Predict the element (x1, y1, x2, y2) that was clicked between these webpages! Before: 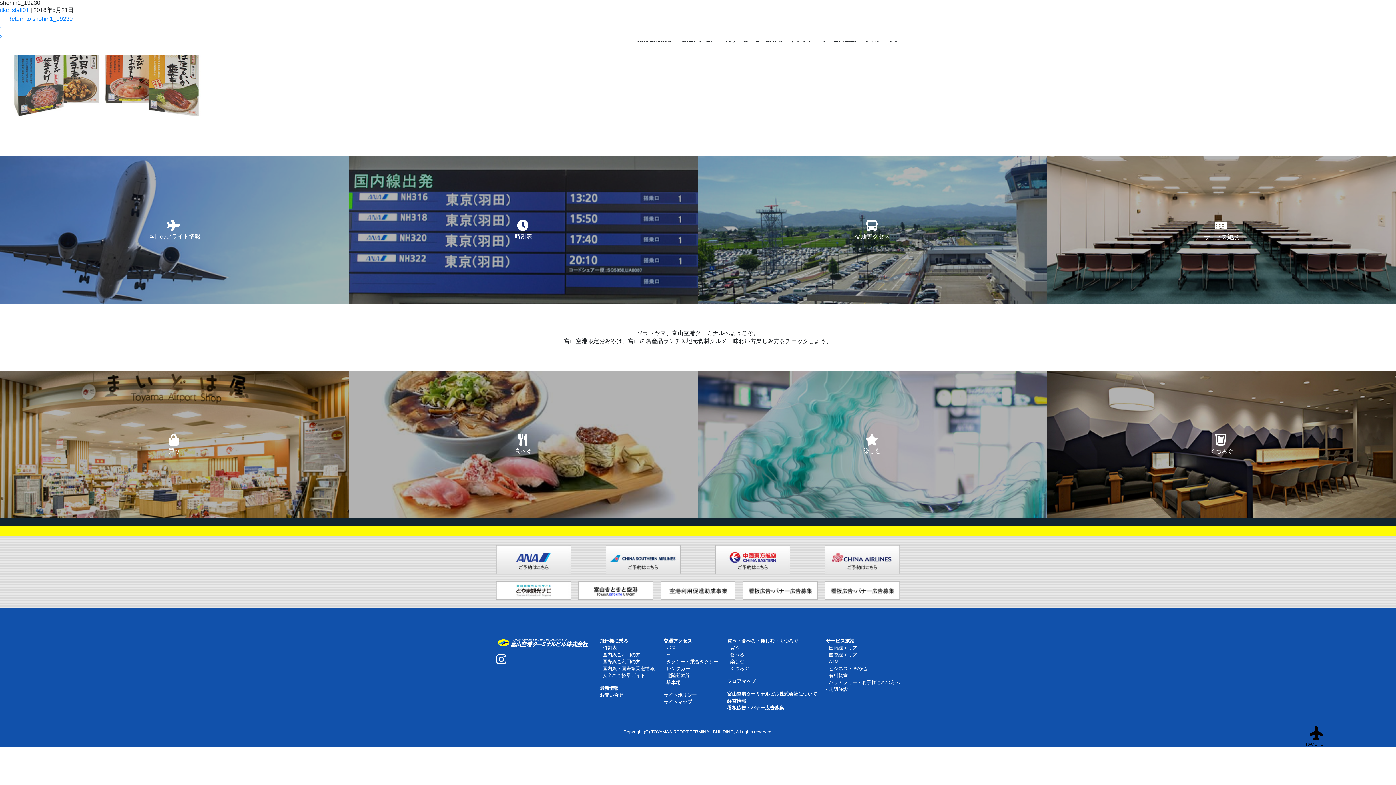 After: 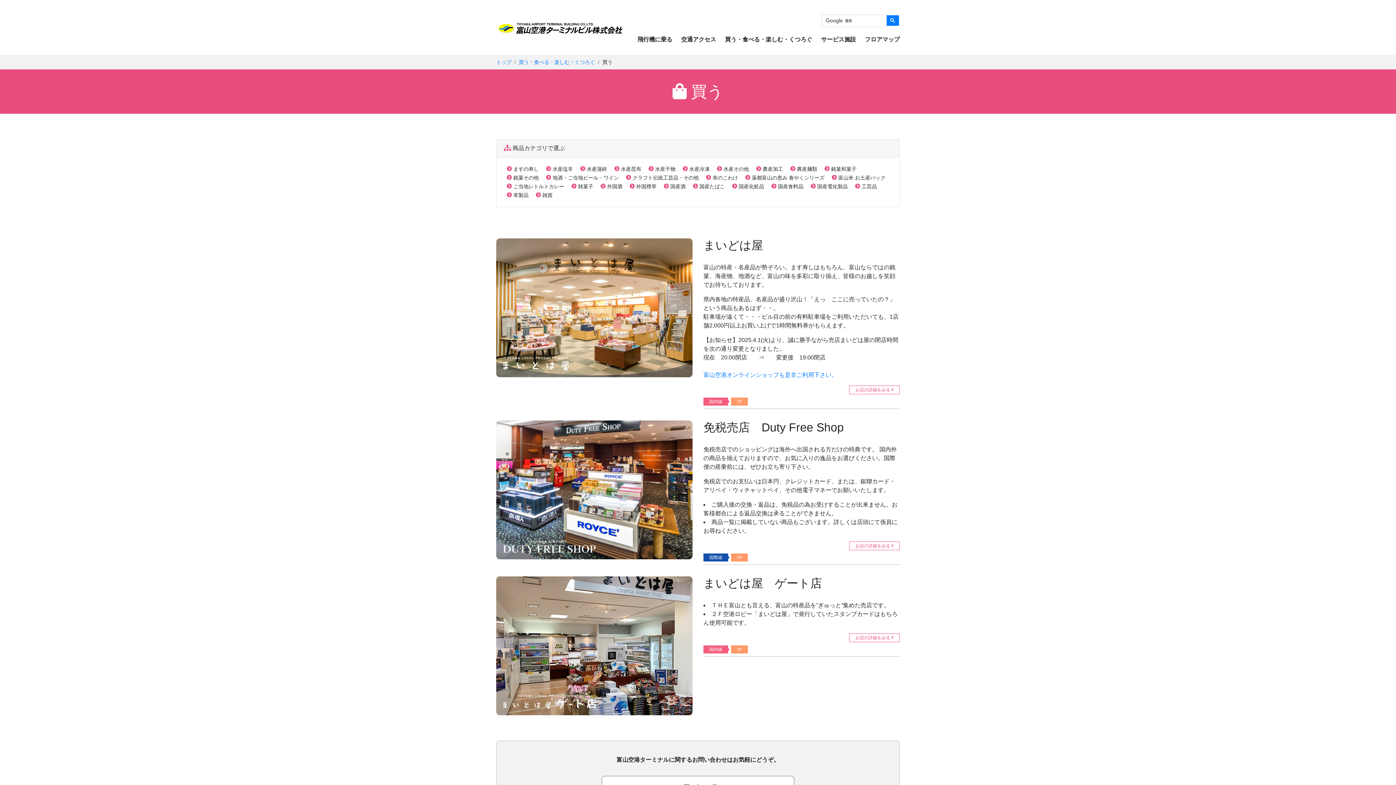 Action: bbox: (727, 645, 739, 651) label: 買う